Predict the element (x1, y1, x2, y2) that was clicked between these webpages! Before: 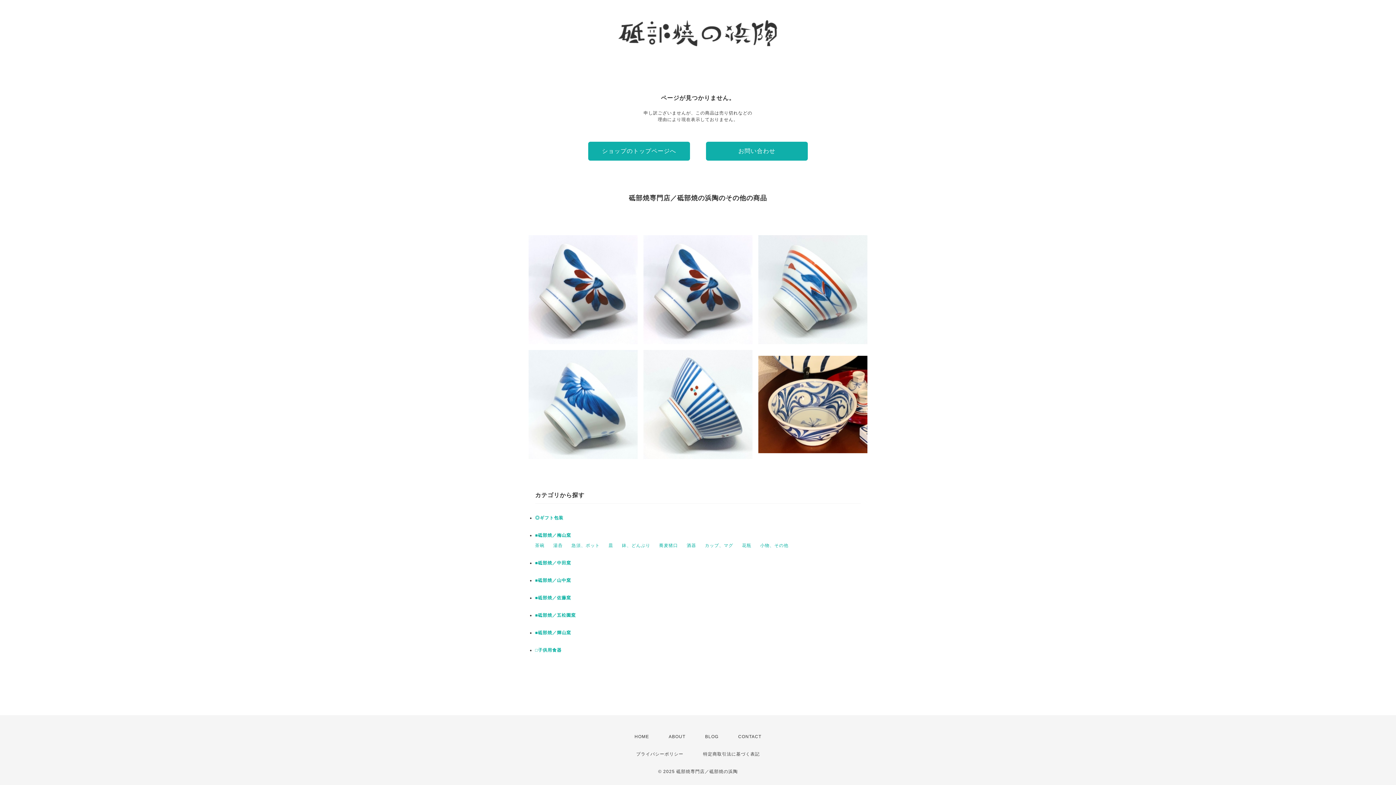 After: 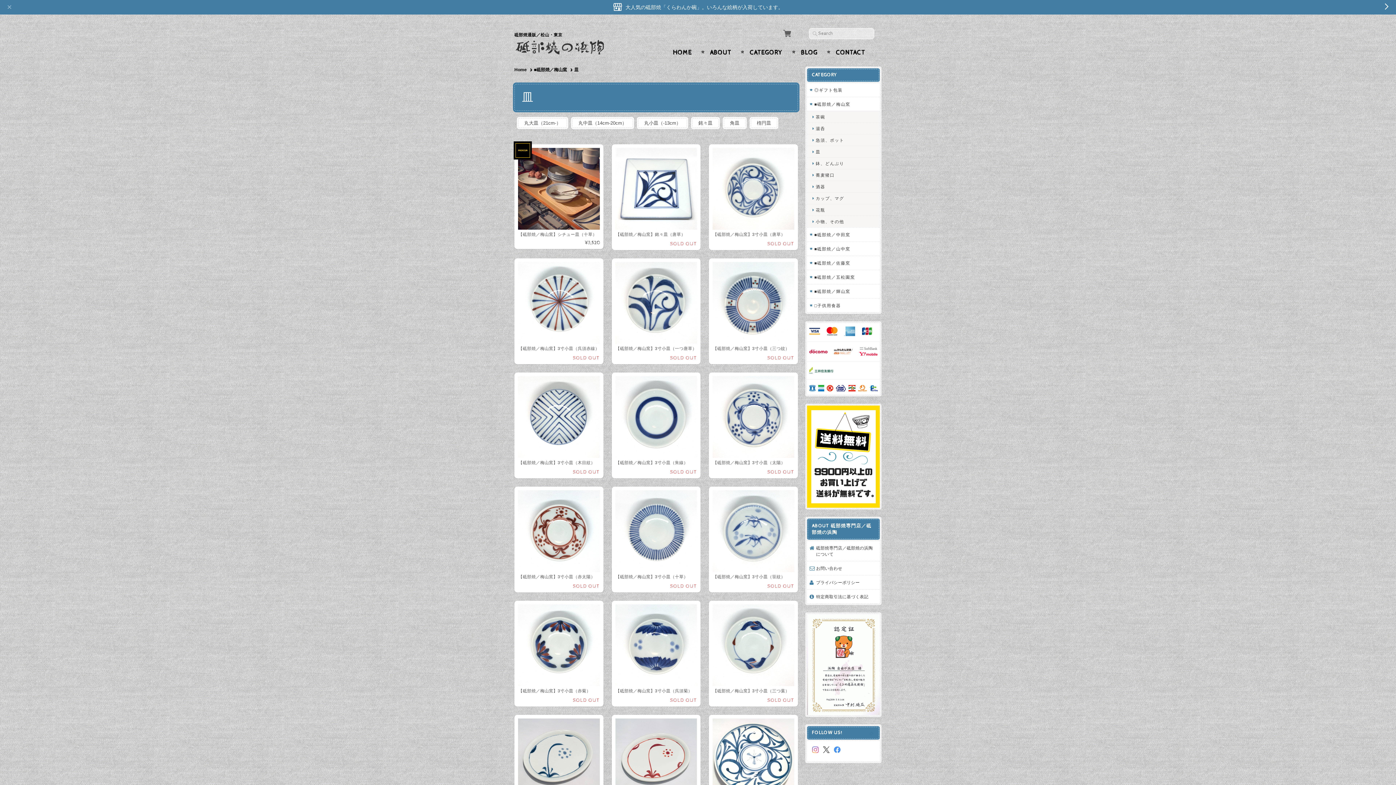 Action: bbox: (608, 543, 613, 548) label: 皿